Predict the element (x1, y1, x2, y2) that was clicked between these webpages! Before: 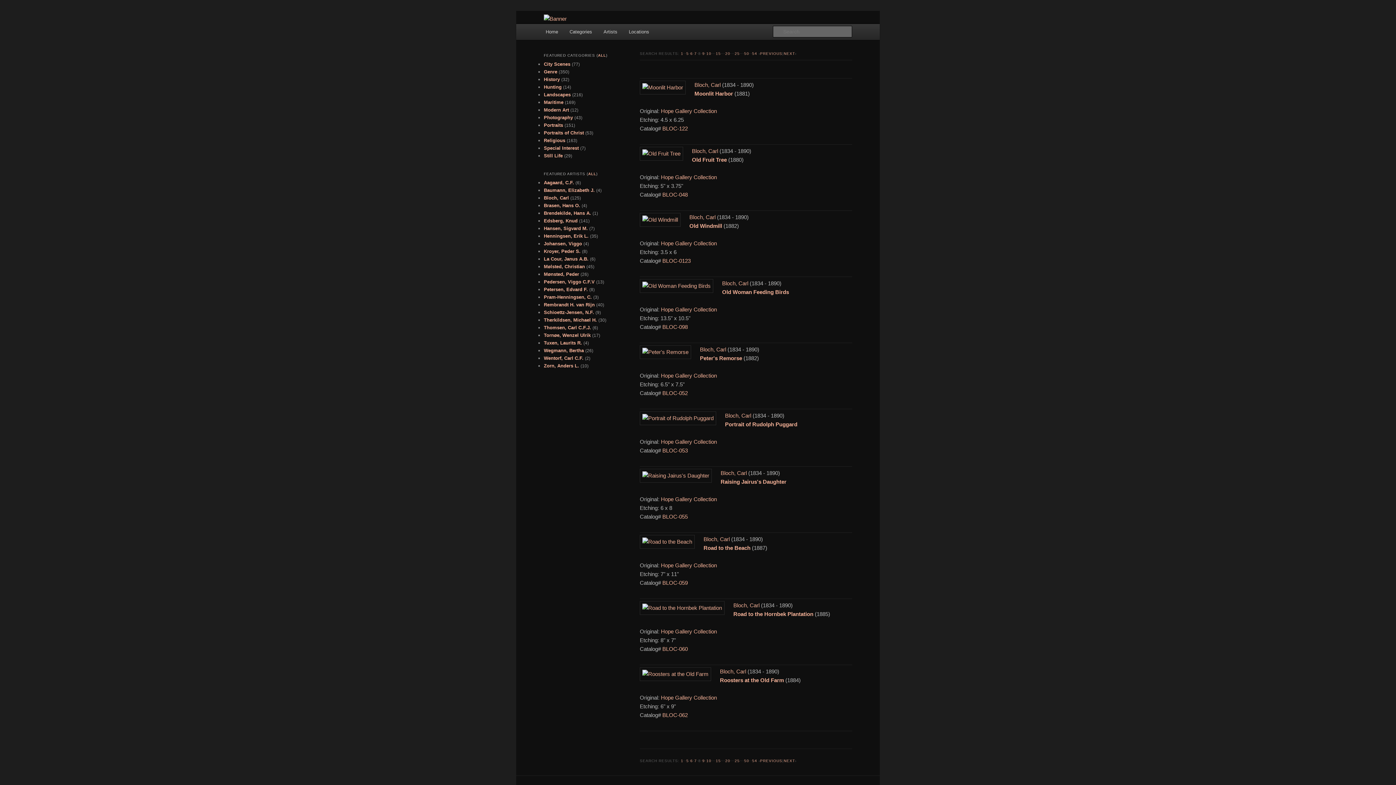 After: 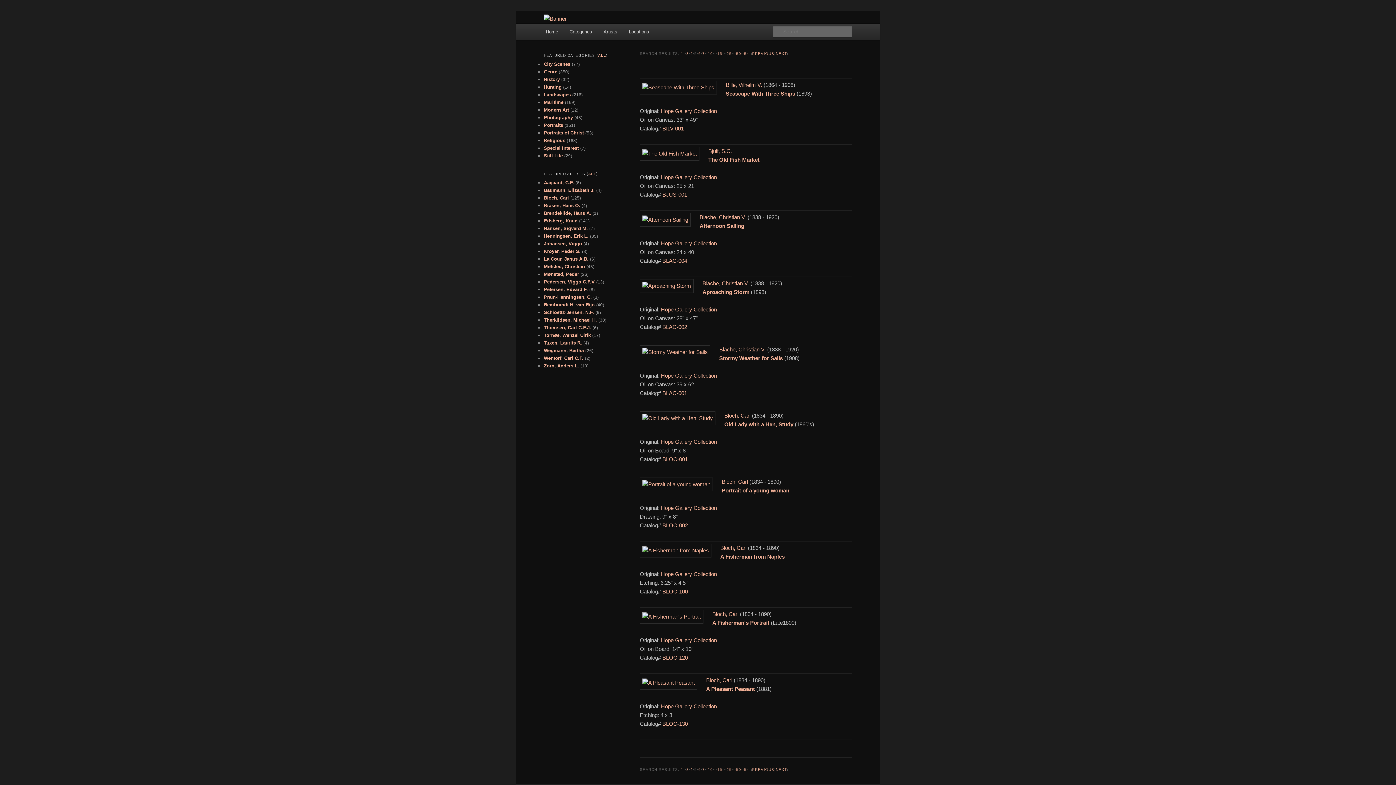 Action: label: 5 bbox: (686, 51, 689, 55)